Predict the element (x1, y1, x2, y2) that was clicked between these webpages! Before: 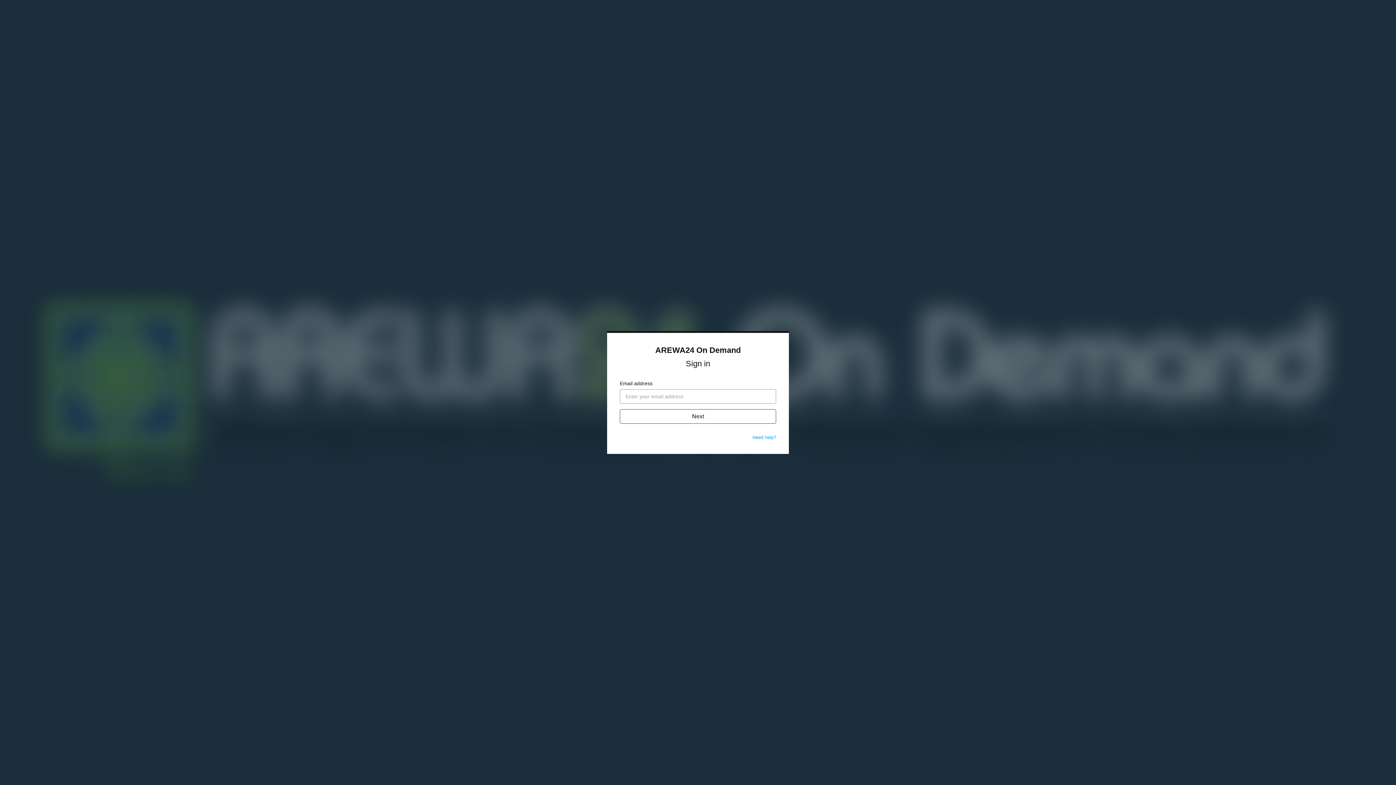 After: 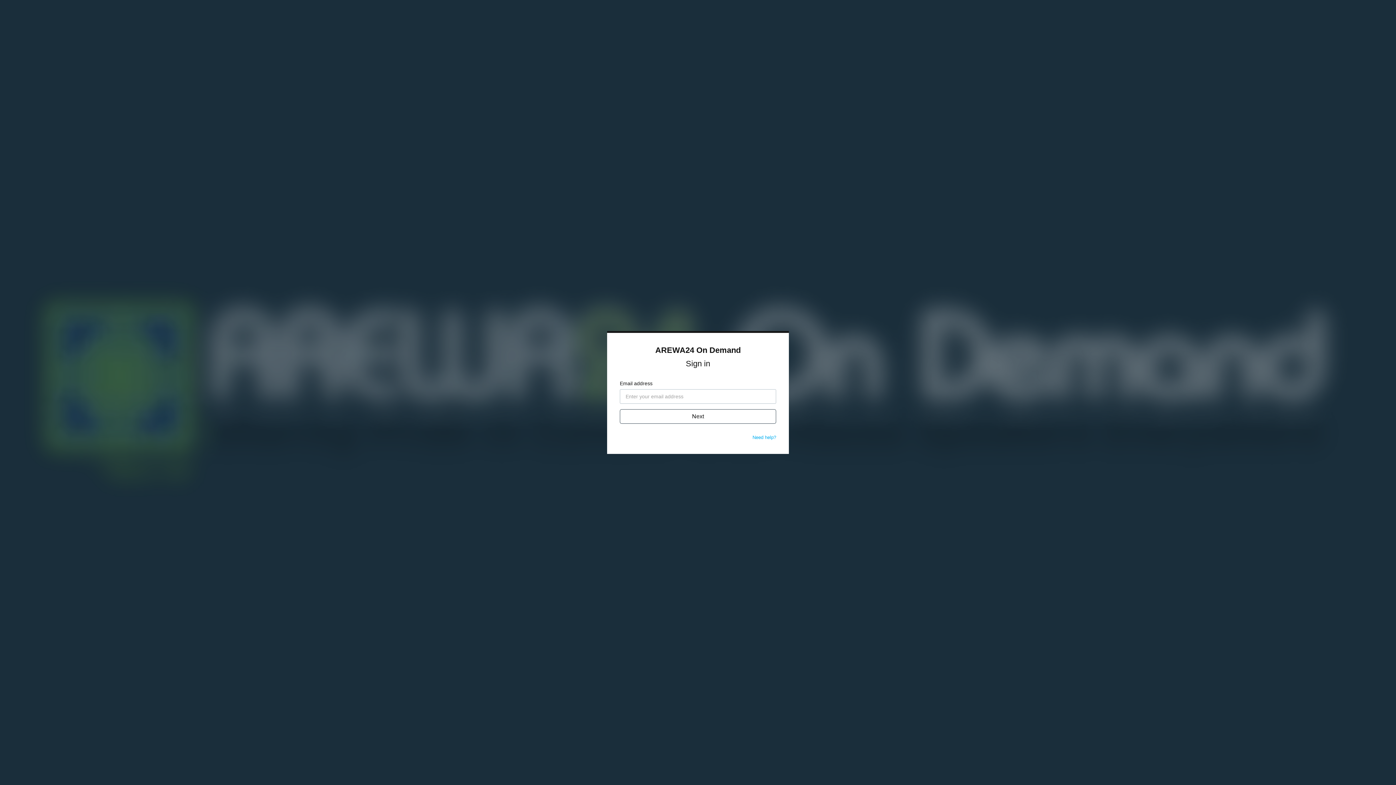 Action: bbox: (752, 434, 776, 440) label: Need help?